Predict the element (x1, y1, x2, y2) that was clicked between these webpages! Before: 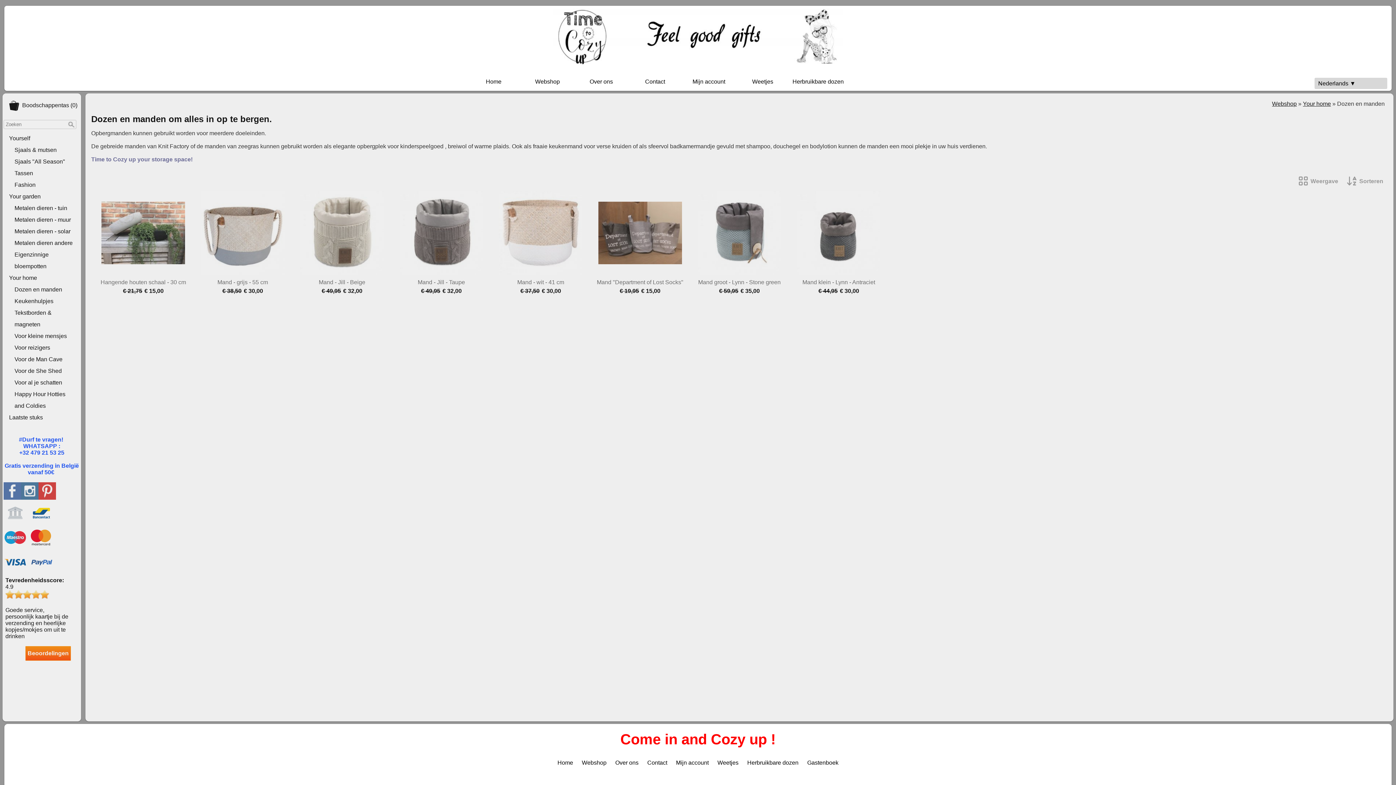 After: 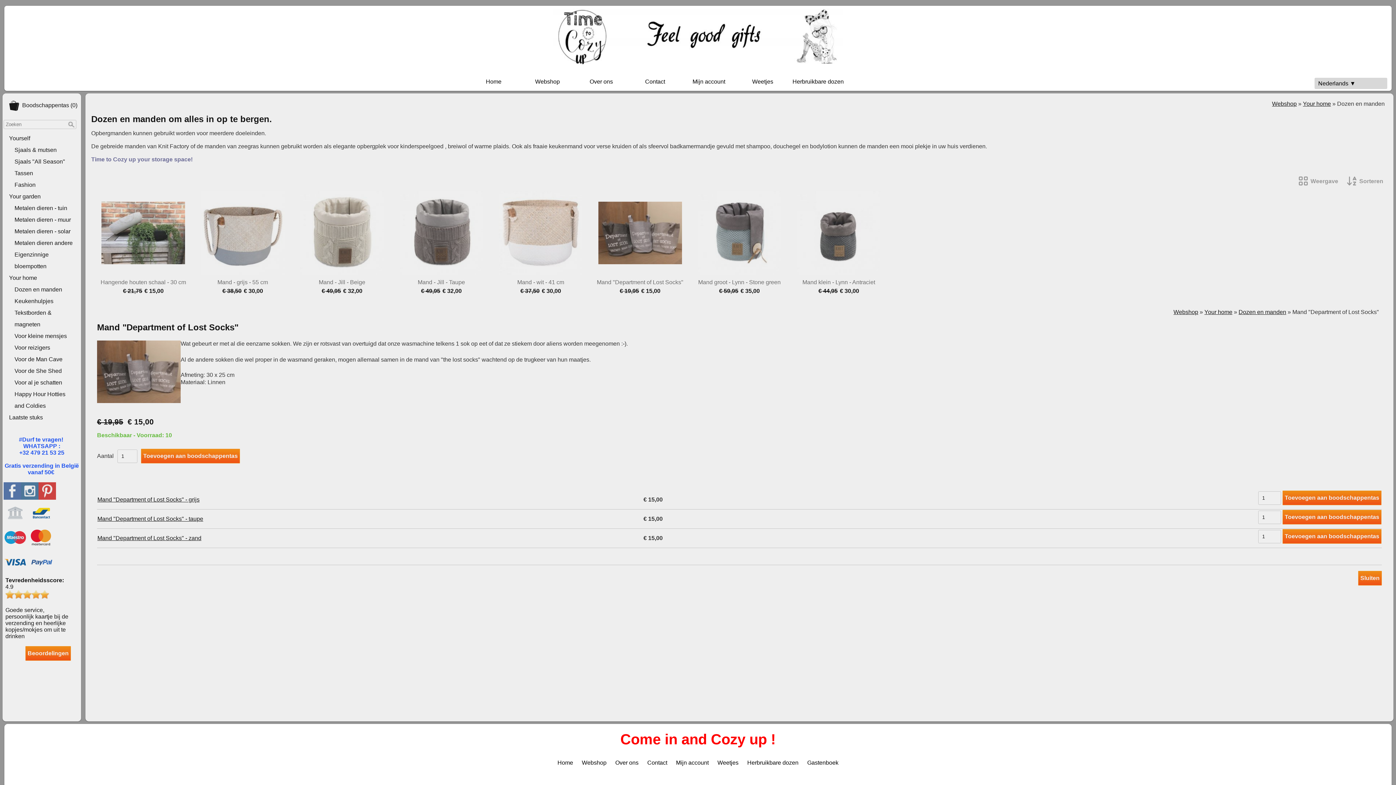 Action: bbox: (592, 187, 687, 296) label: Mand "Department of Lost Socks"
€ 19,95€ 15,00